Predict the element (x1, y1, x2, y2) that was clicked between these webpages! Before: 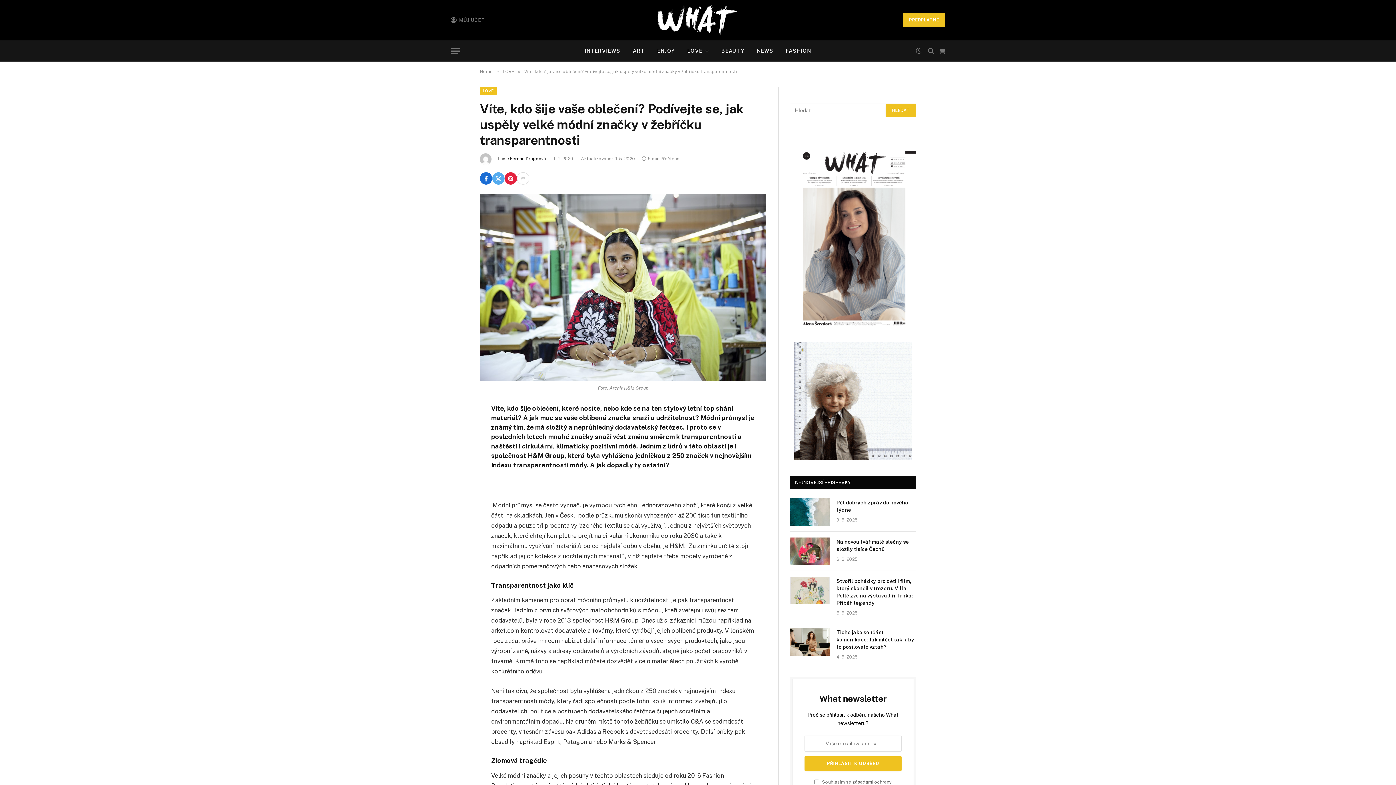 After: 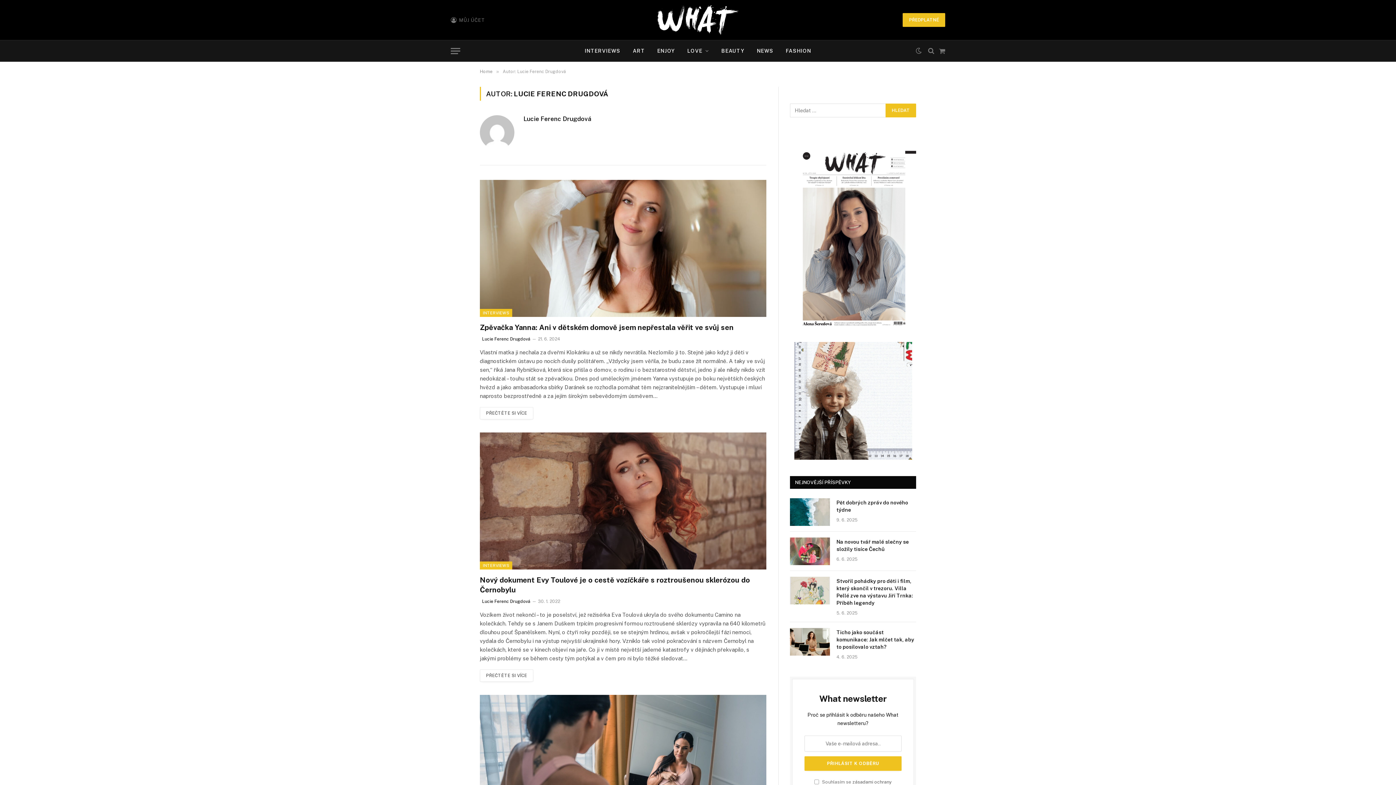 Action: label: Lucie Ferenc Drugdová bbox: (497, 156, 546, 161)